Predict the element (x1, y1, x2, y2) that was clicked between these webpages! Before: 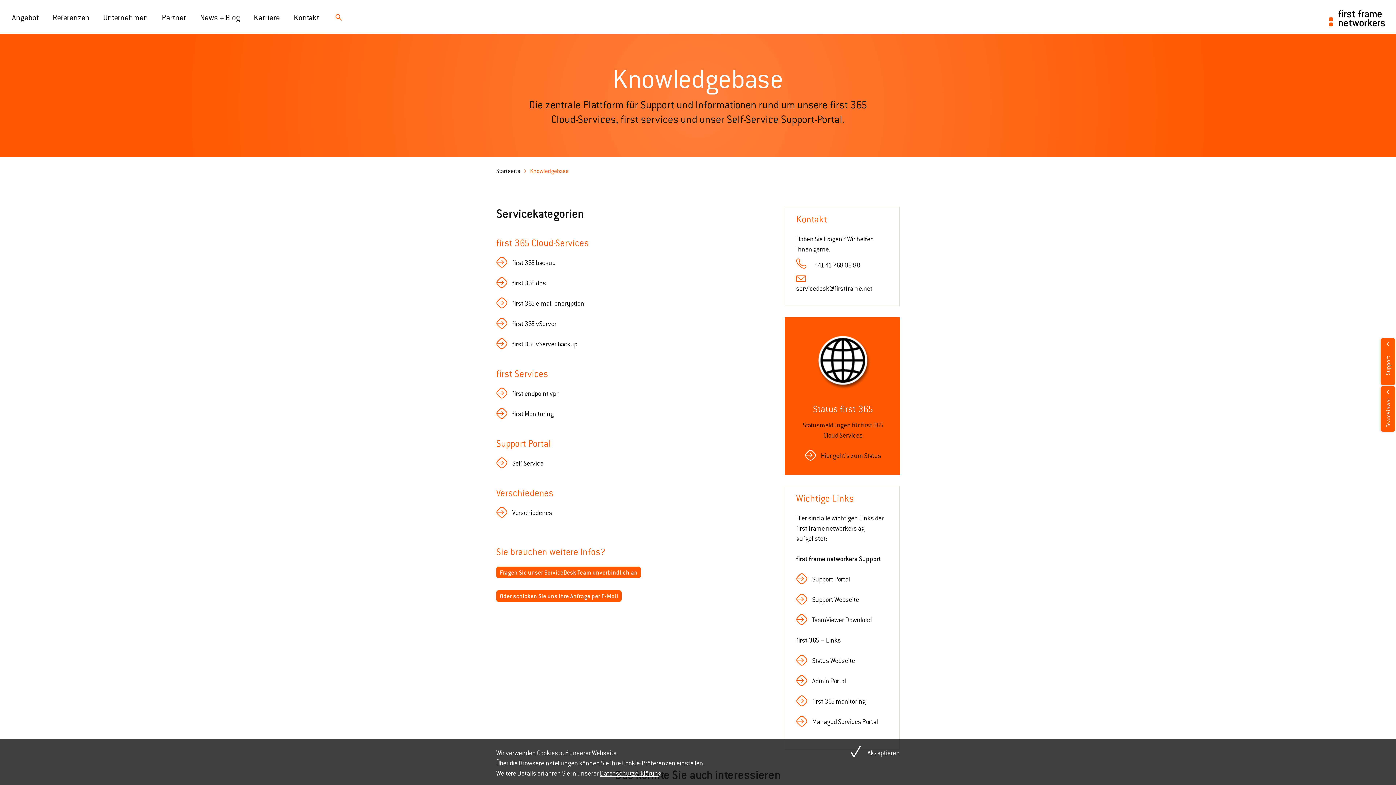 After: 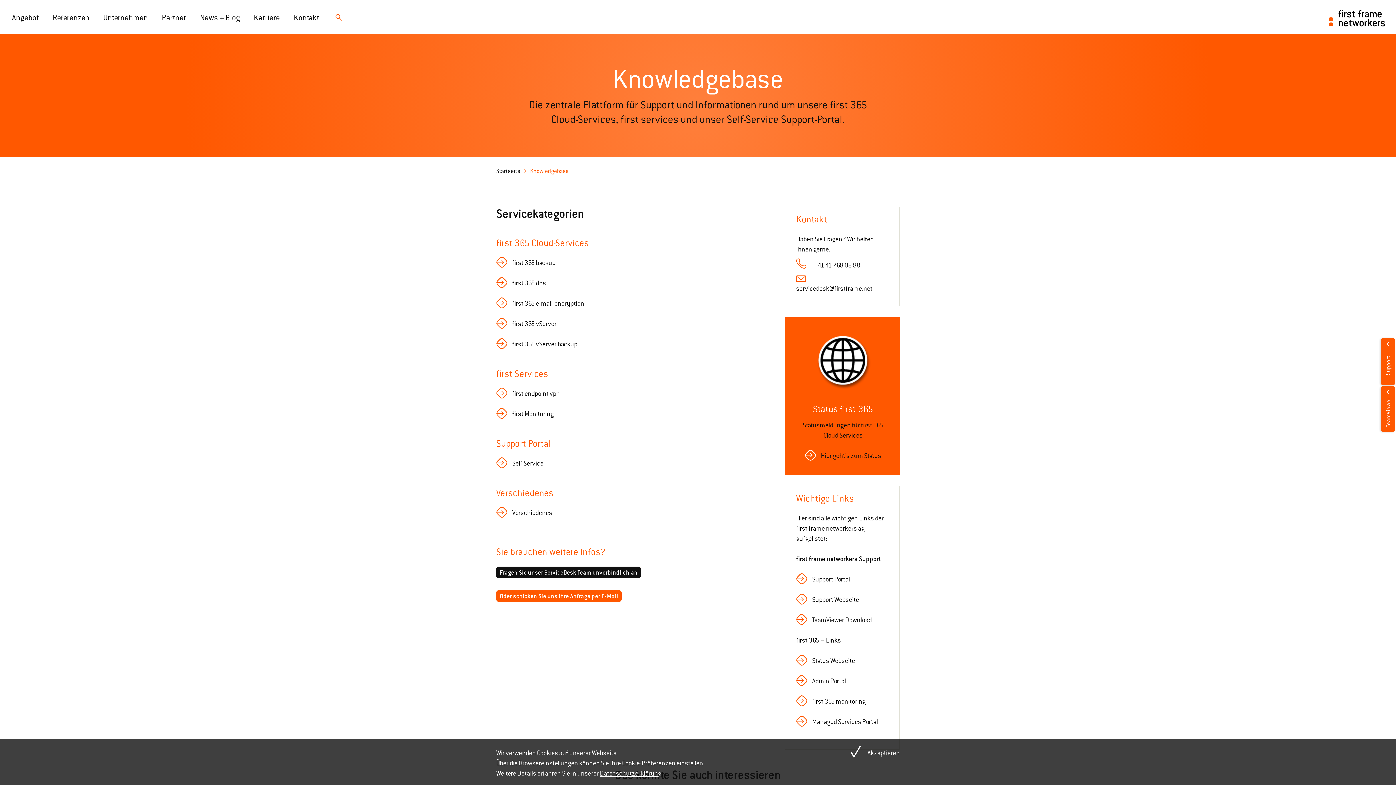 Action: label: Fragen Sie unser ServiceDesk-Team unverbindlich an bbox: (496, 566, 641, 578)